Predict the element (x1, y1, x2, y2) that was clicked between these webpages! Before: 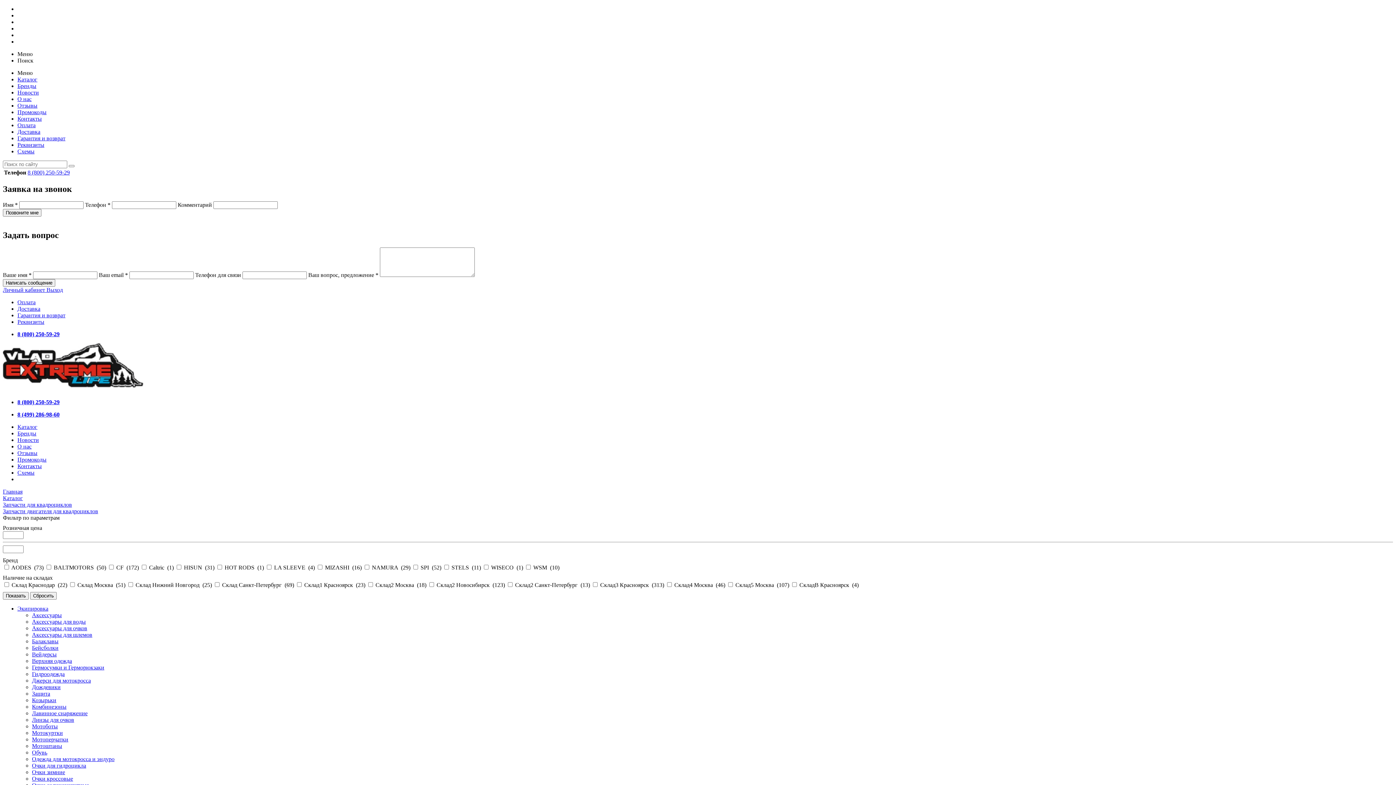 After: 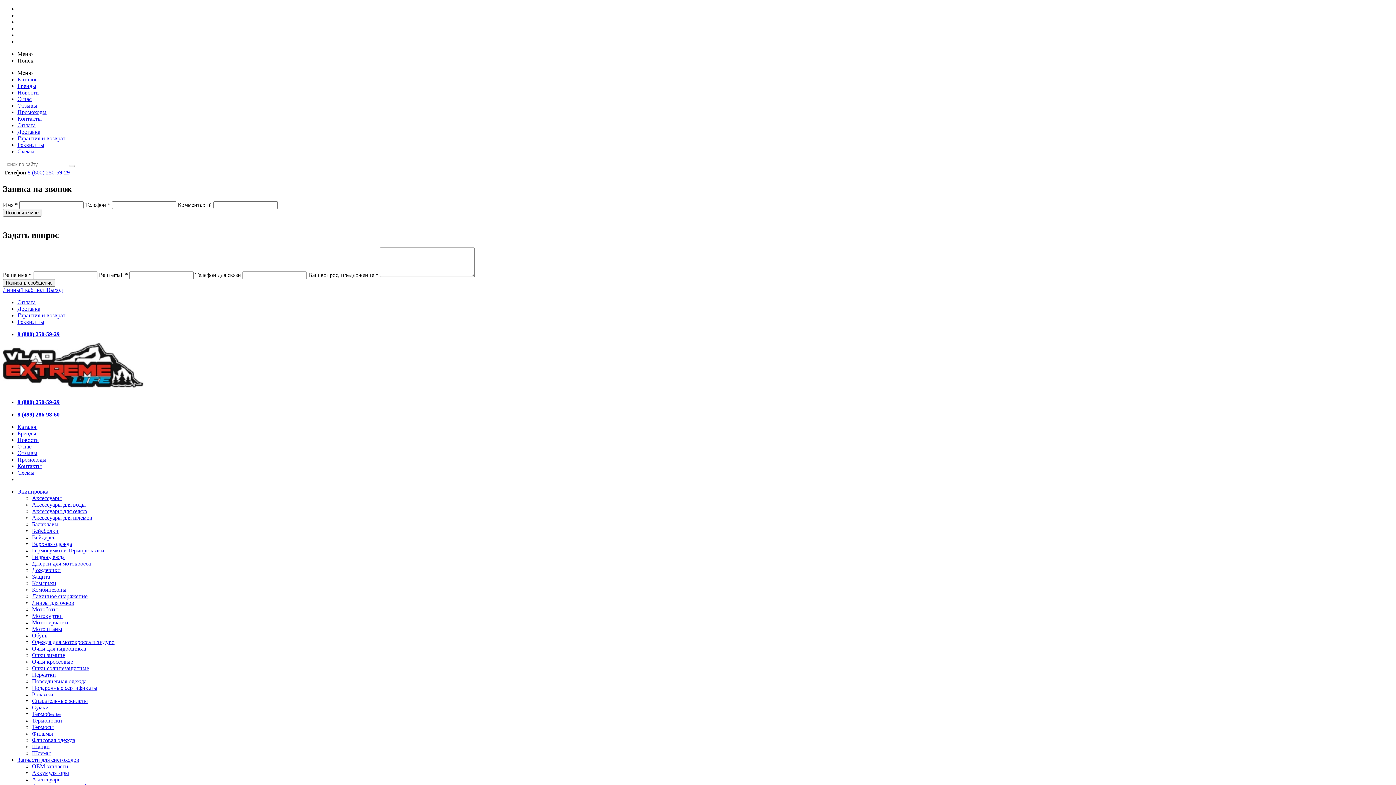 Action: label: Реквизиты bbox: (17, 318, 44, 324)